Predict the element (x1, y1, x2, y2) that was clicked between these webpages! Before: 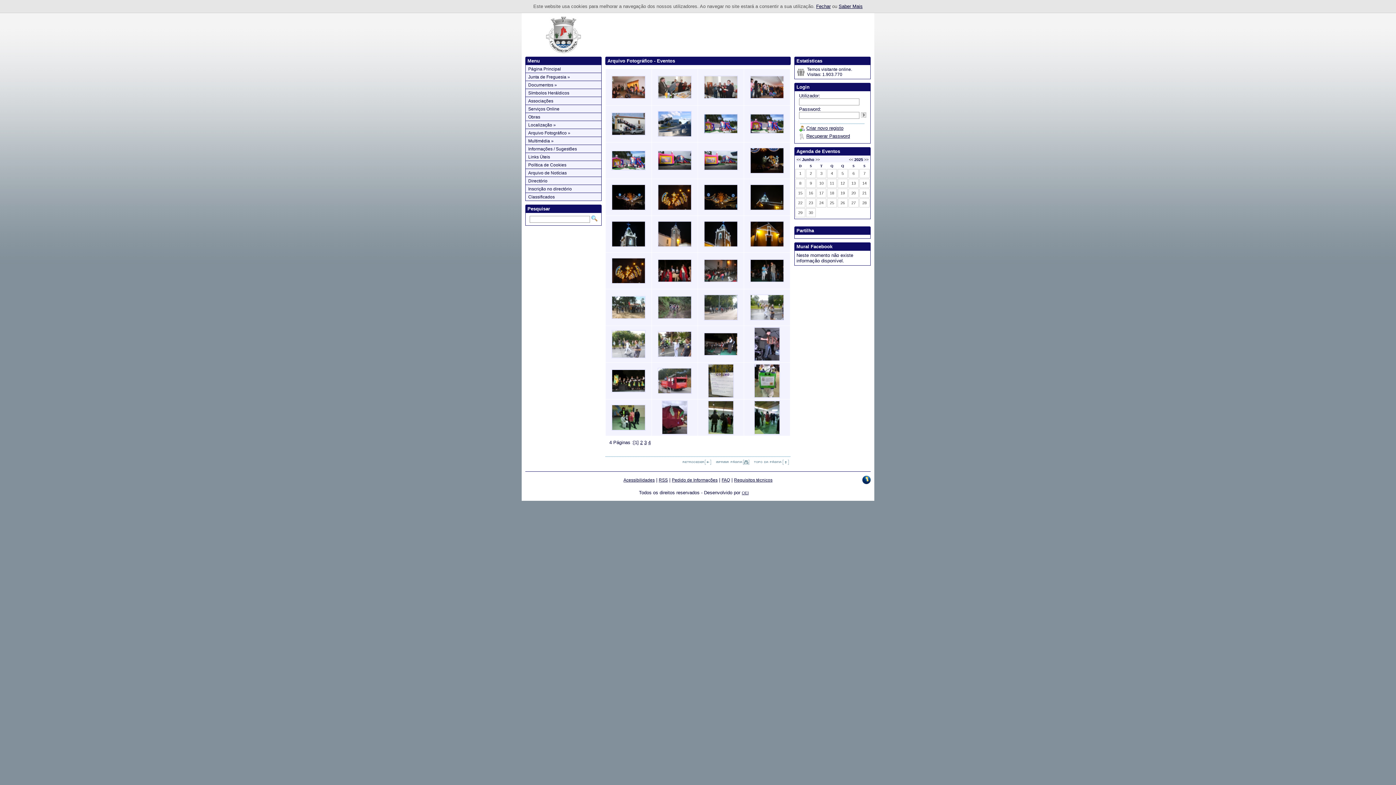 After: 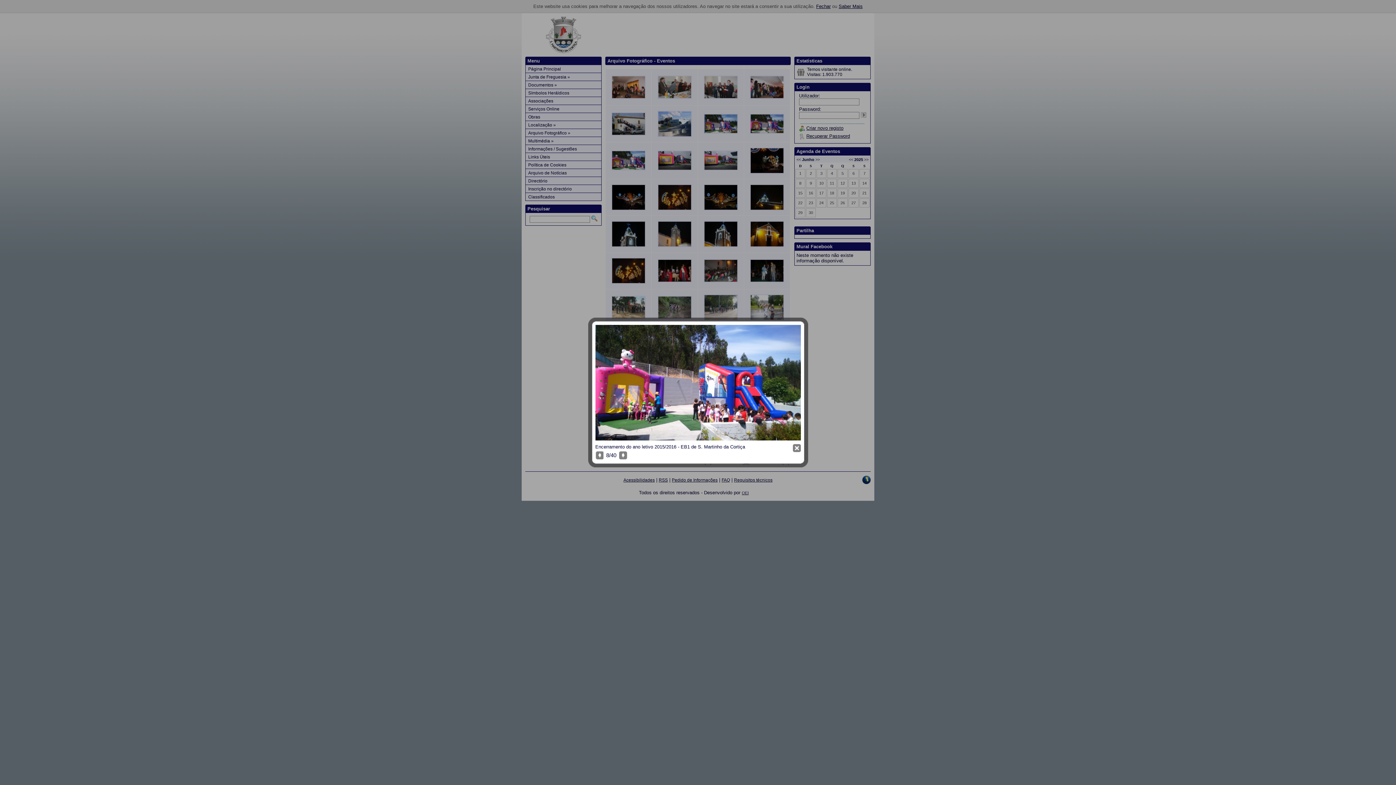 Action: bbox: (750, 129, 784, 134)